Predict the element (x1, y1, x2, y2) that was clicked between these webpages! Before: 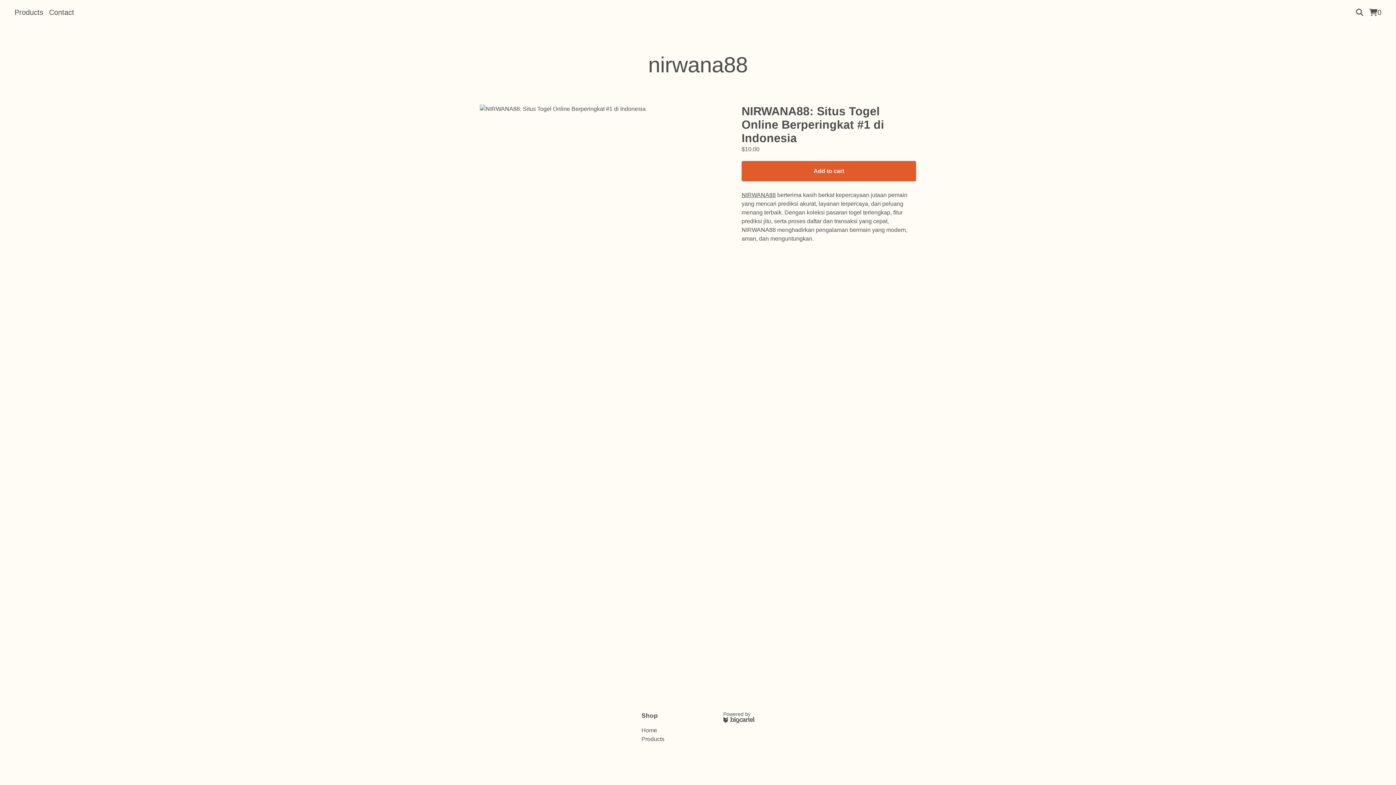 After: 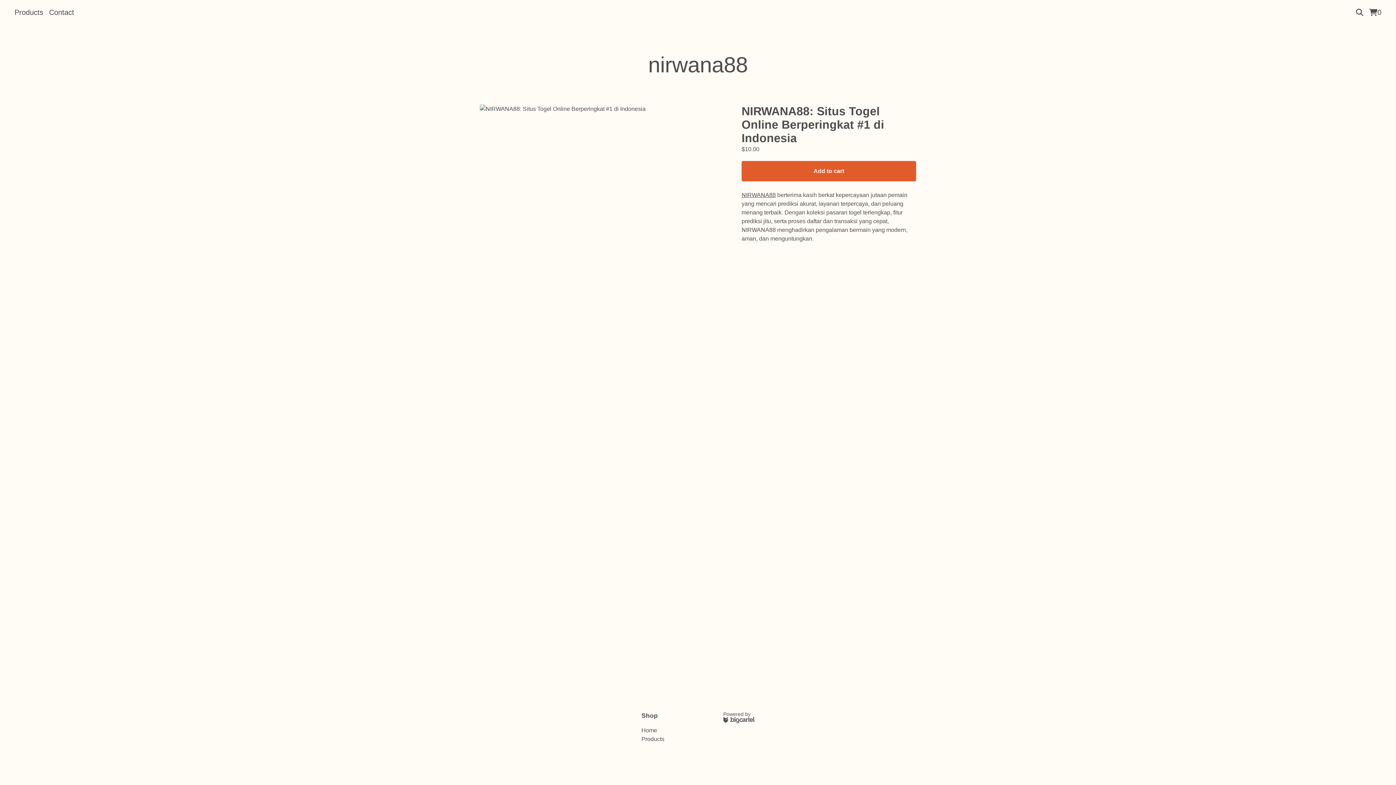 Action: bbox: (641, 726, 657, 735) label: Home